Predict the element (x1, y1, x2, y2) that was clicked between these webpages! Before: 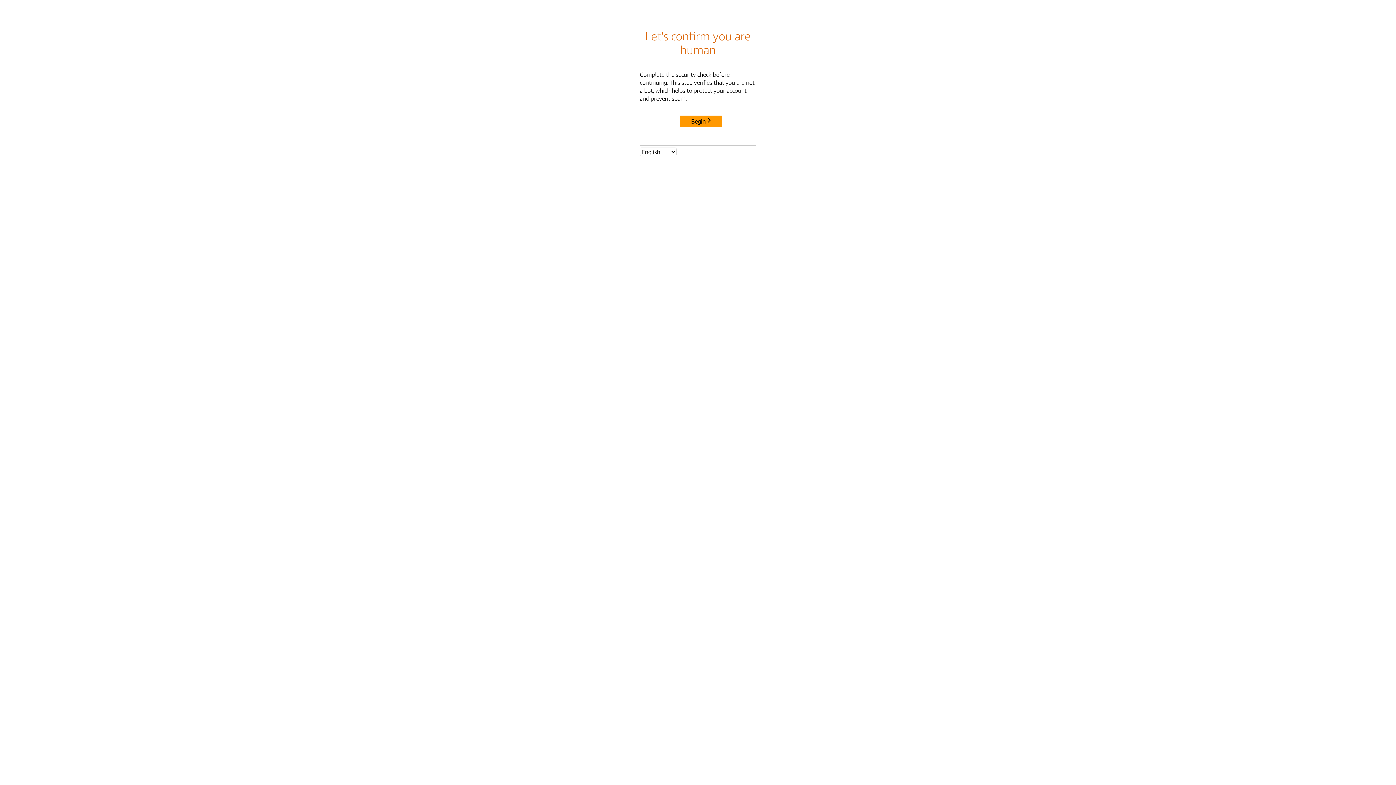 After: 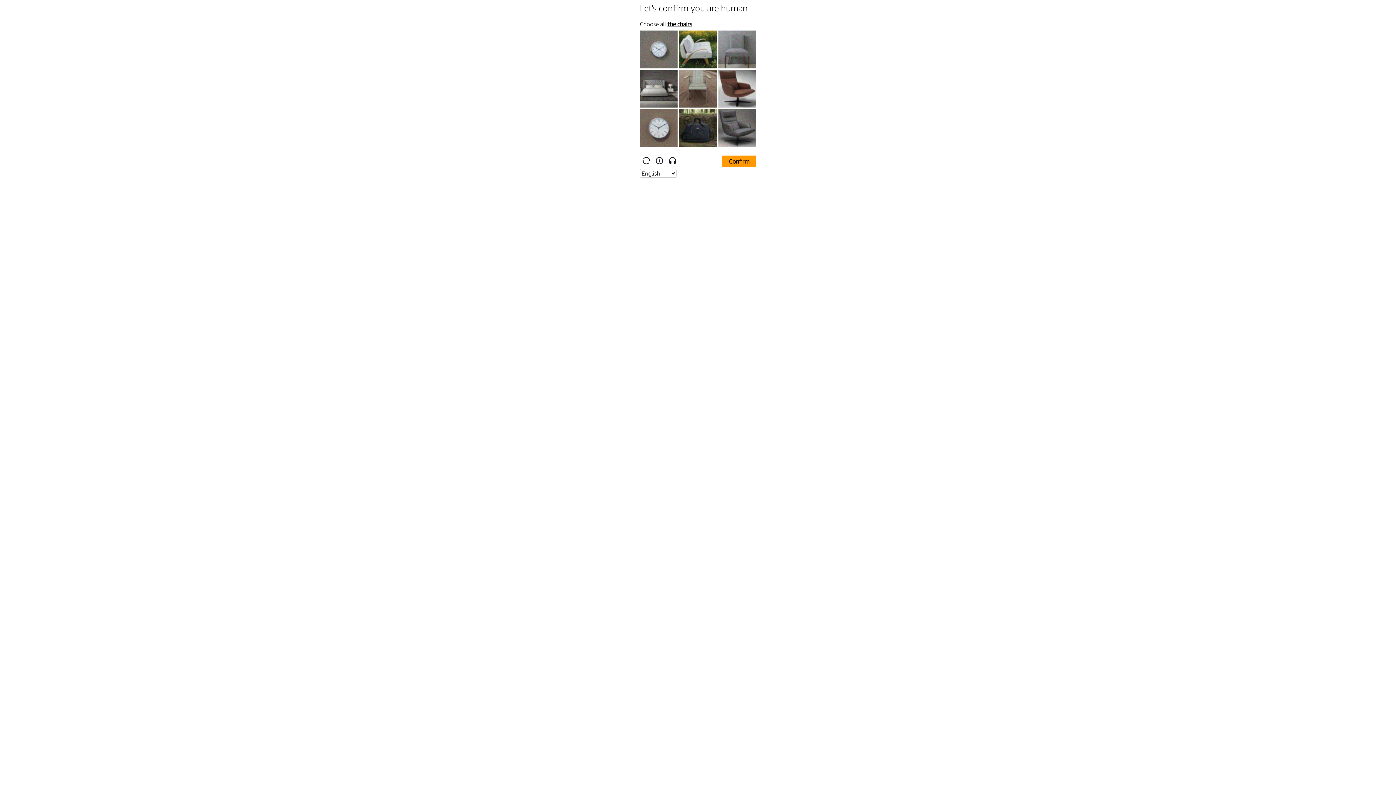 Action: bbox: (680, 115, 722, 127) label: Begin